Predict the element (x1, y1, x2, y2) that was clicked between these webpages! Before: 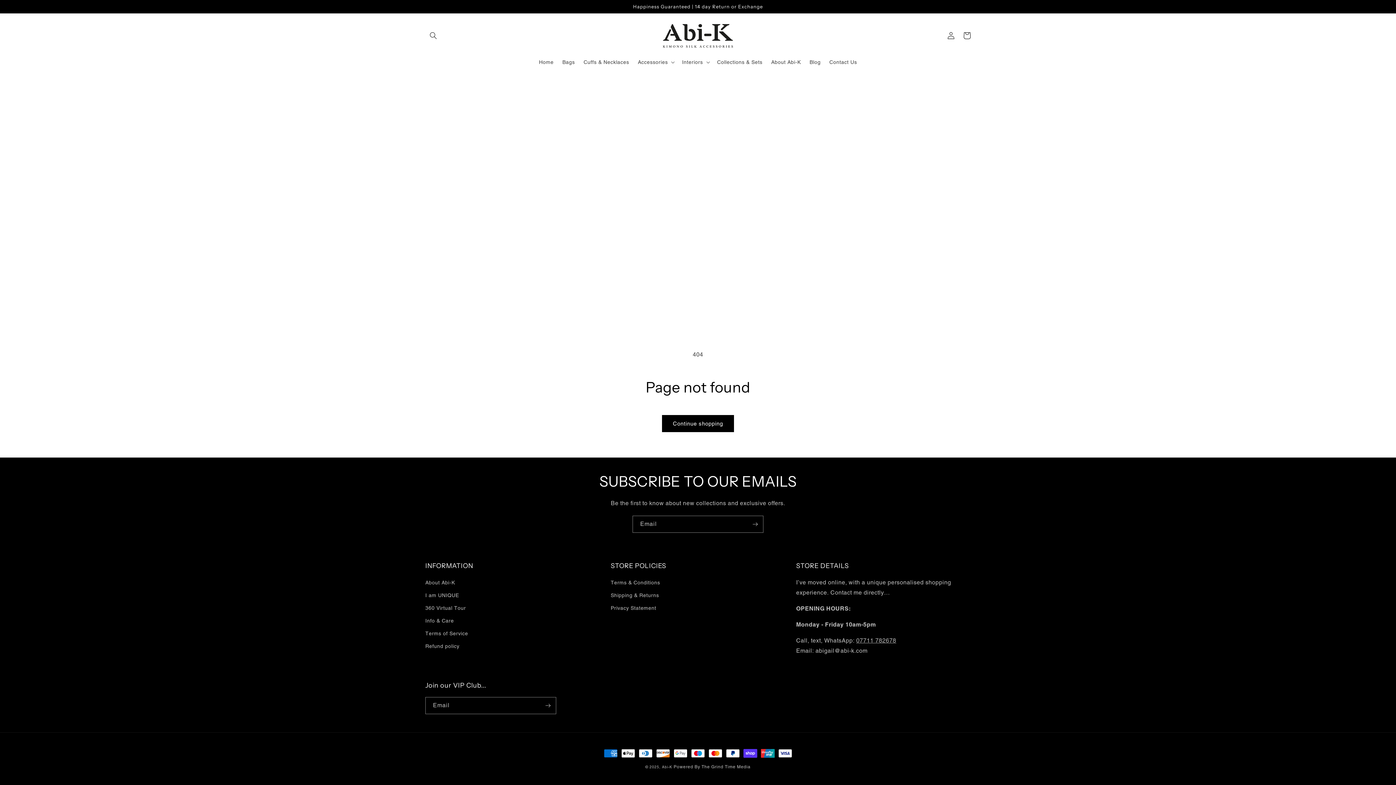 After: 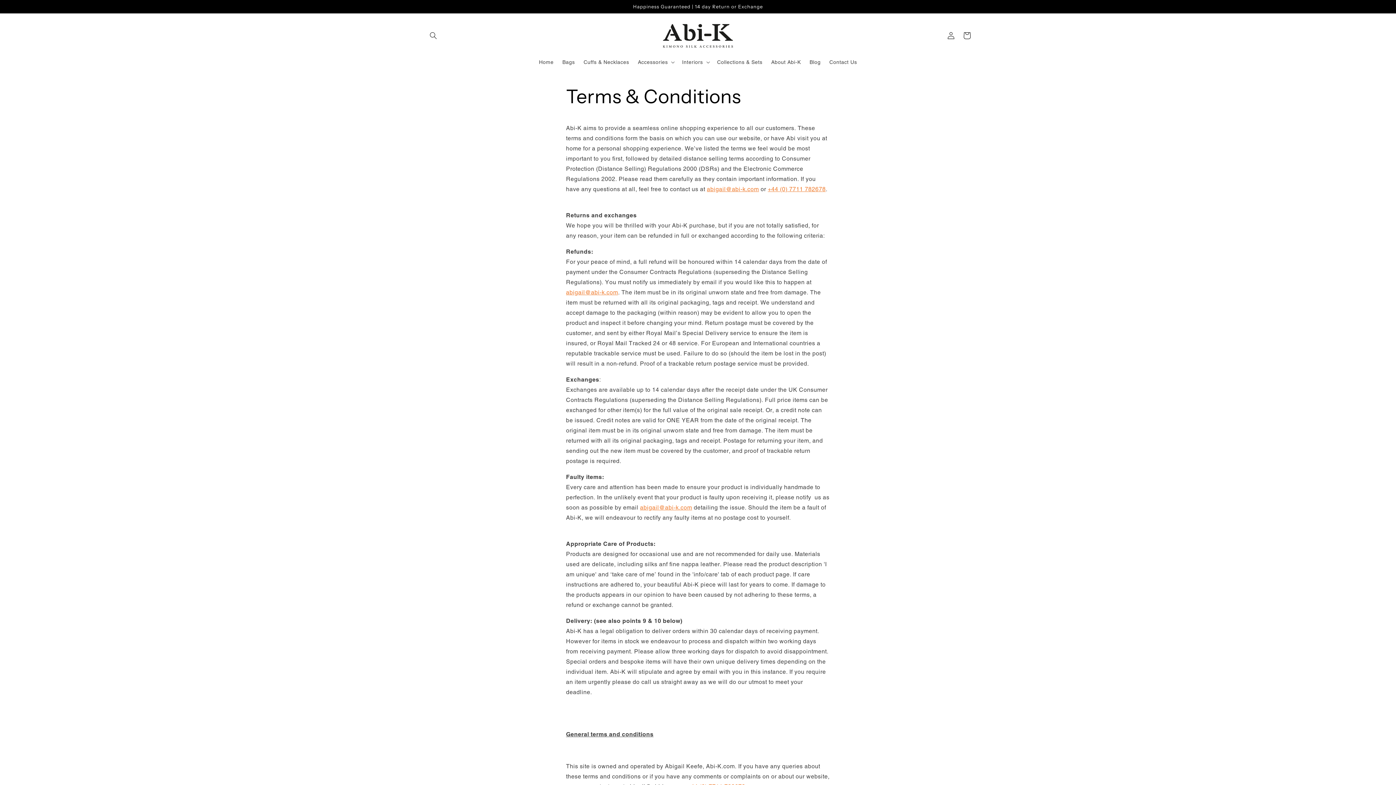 Action: label: Terms & Conditions bbox: (610, 578, 660, 589)